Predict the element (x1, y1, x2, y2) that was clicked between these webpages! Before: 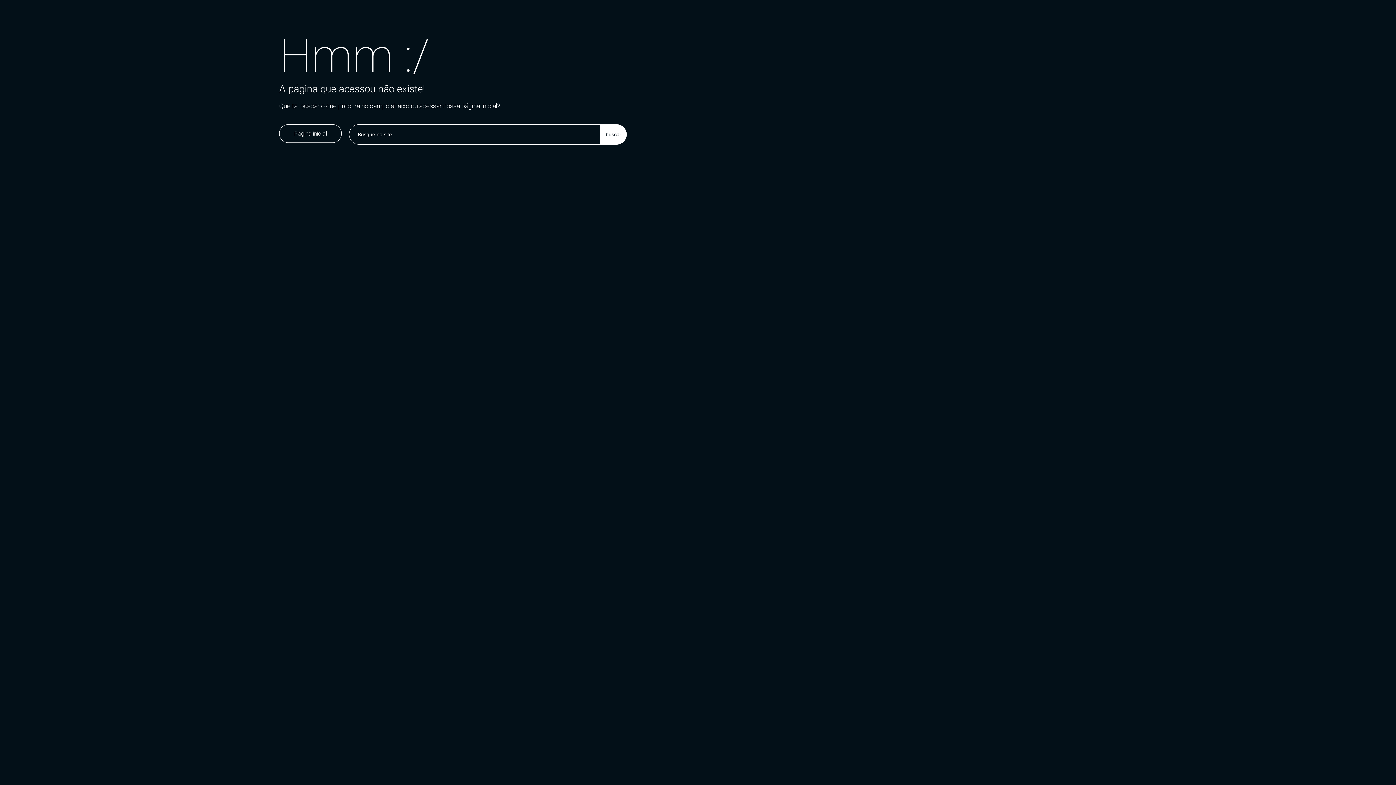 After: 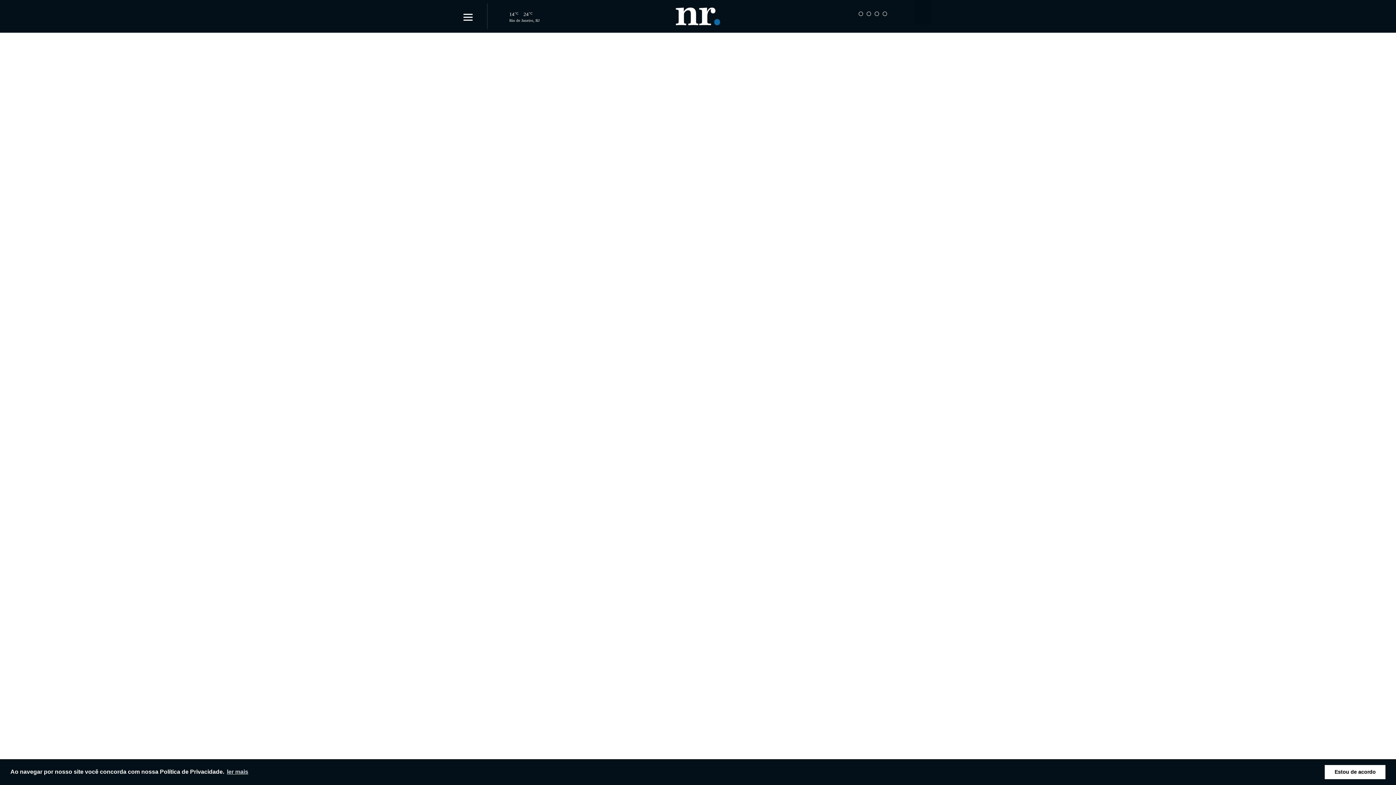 Action: bbox: (279, 124, 341, 142) label: Página inicial